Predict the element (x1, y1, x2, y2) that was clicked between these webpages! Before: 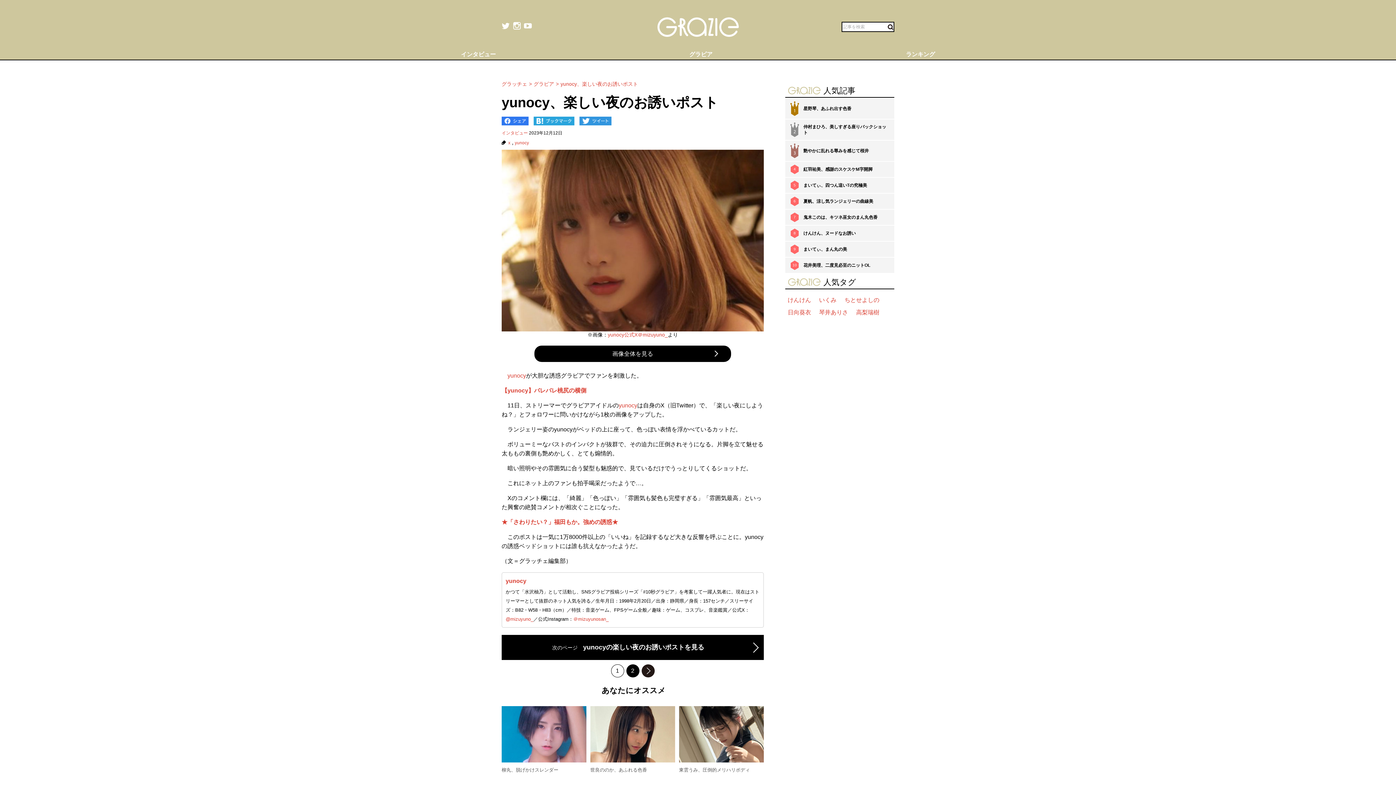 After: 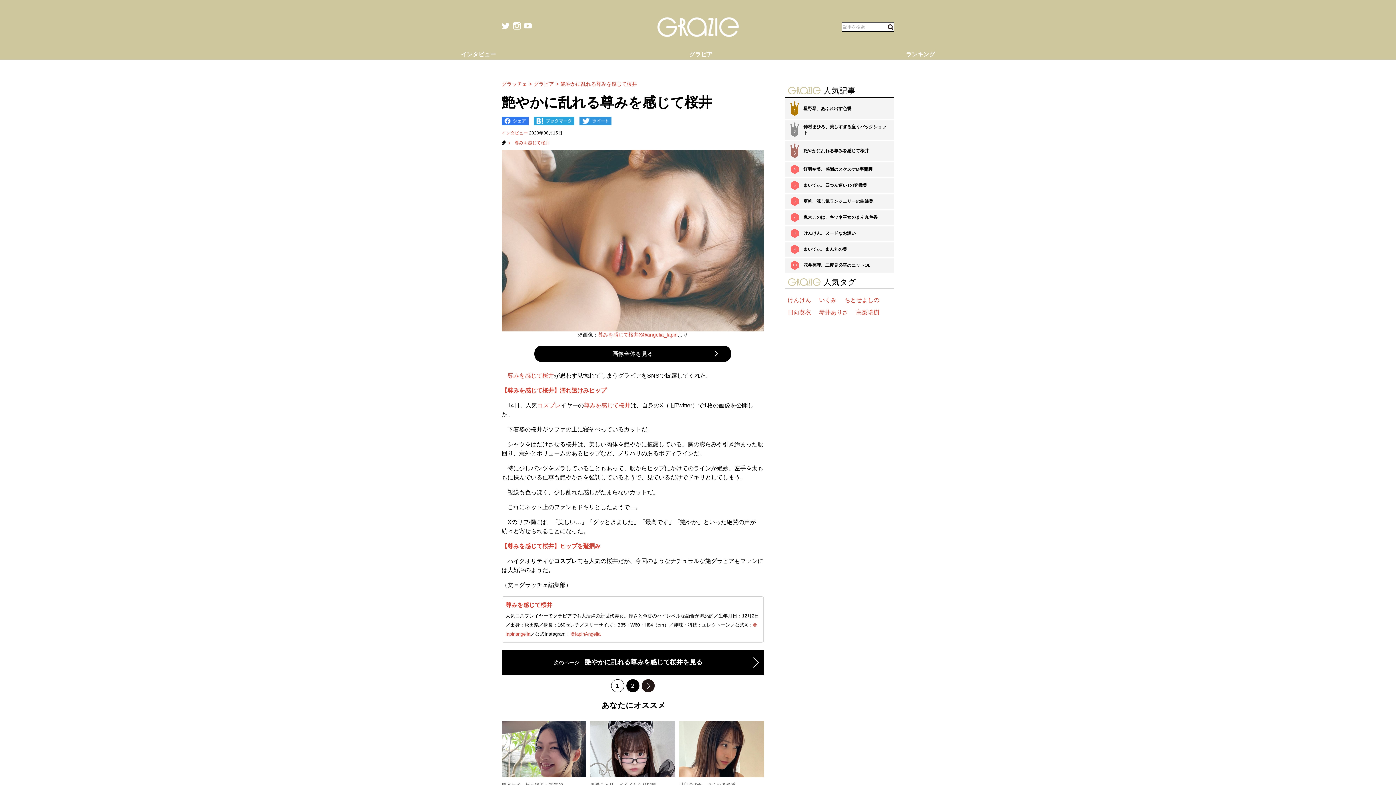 Action: label: 艶やかに乱れる尊みを感じて桜井 bbox: (803, 147, 869, 153)